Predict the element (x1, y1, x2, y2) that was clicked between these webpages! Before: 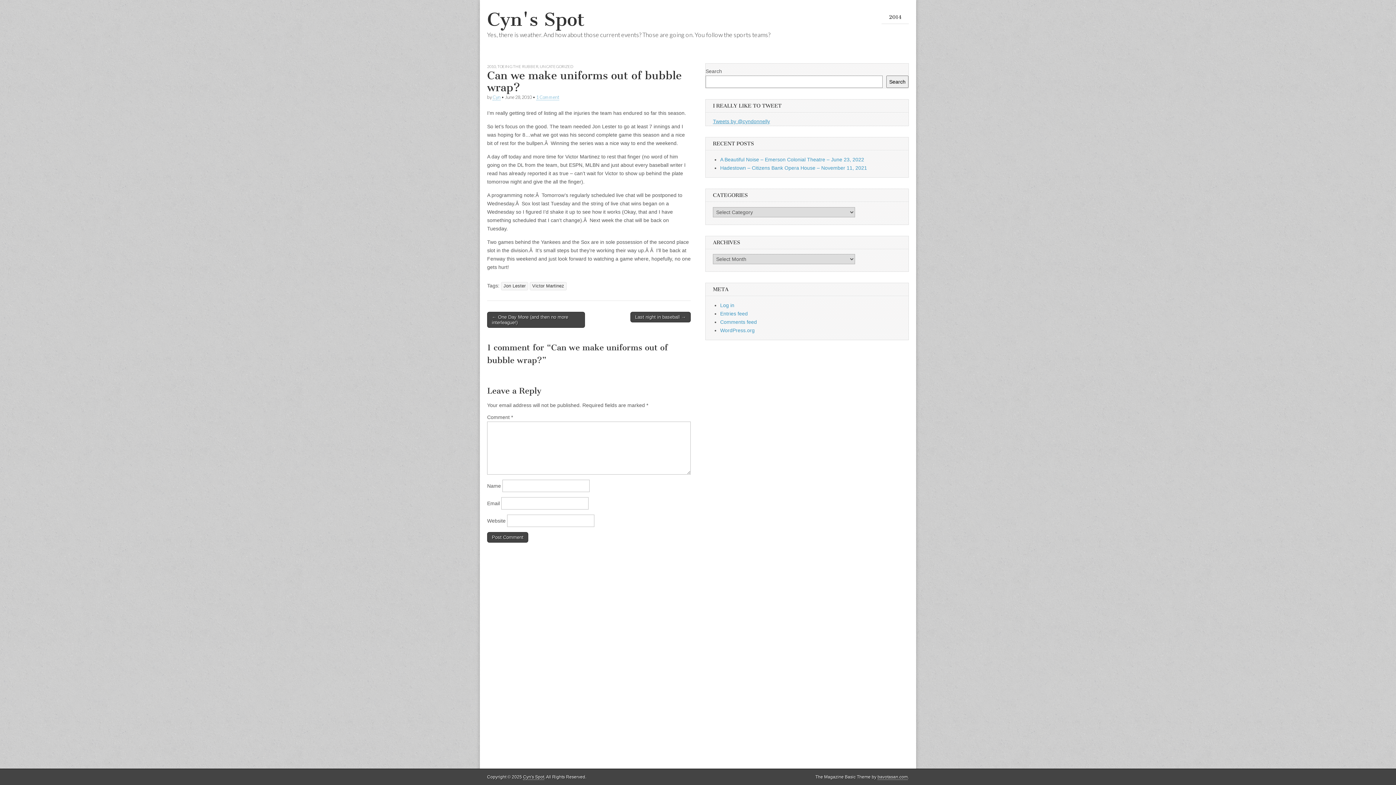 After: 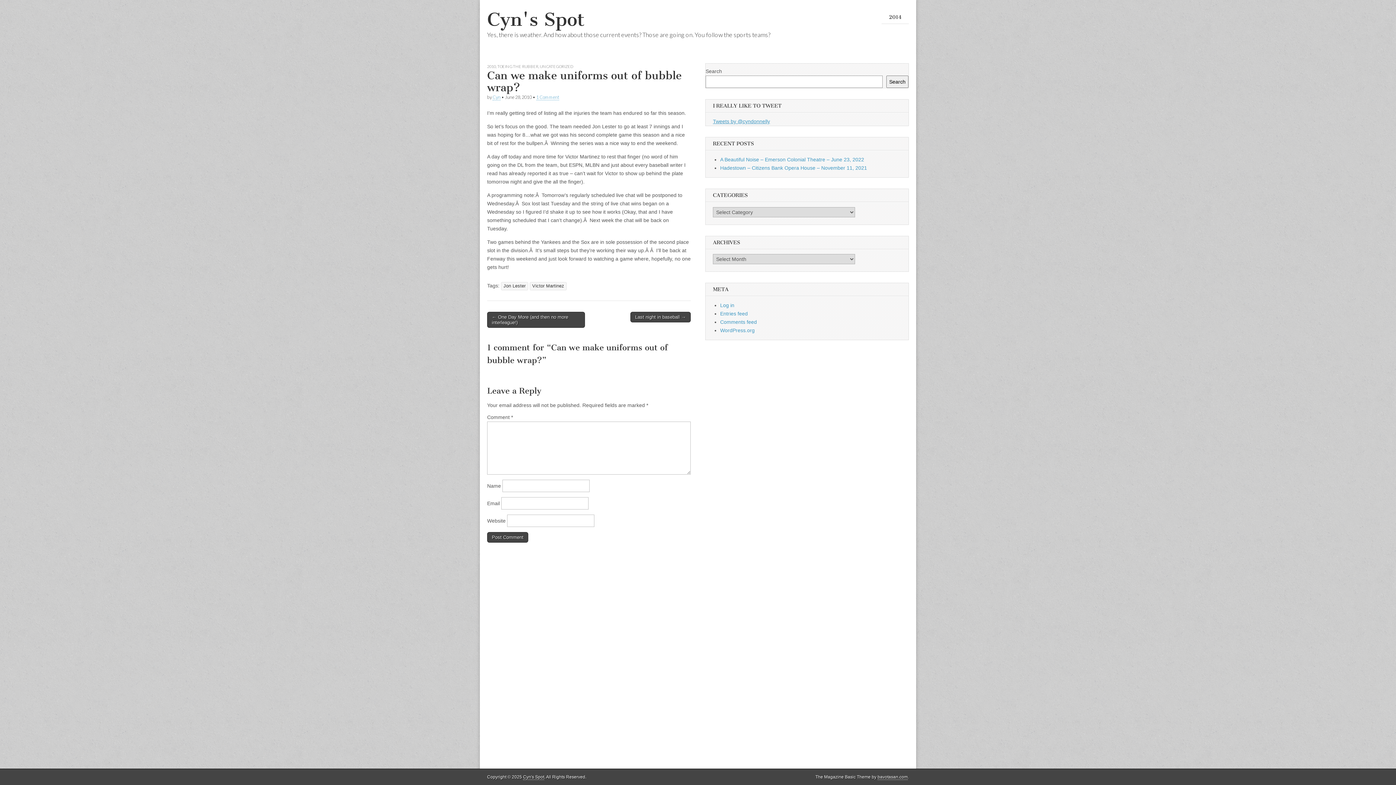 Action: bbox: (536, 94, 559, 100) label: 1 Comment